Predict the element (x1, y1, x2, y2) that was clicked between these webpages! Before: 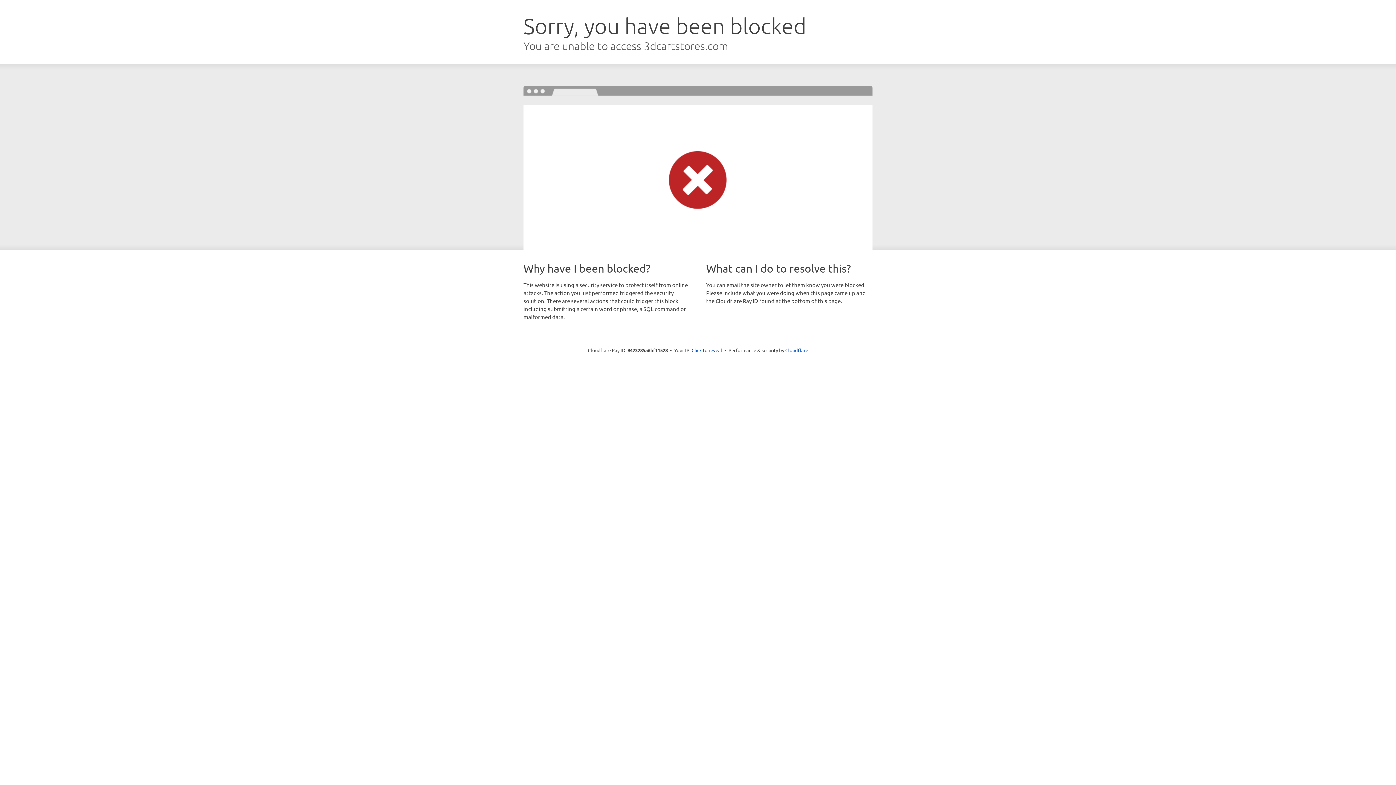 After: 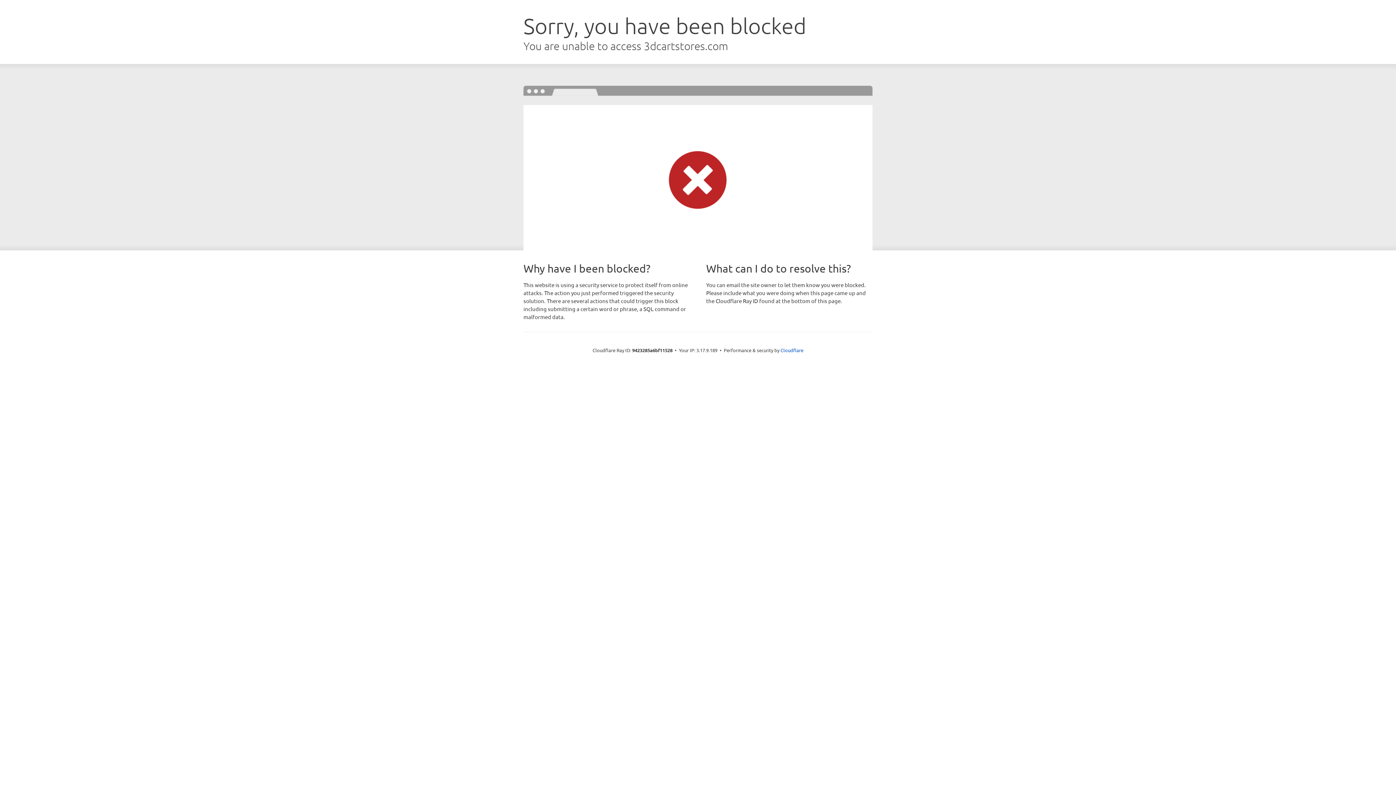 Action: label: Click to reveal bbox: (691, 346, 722, 353)